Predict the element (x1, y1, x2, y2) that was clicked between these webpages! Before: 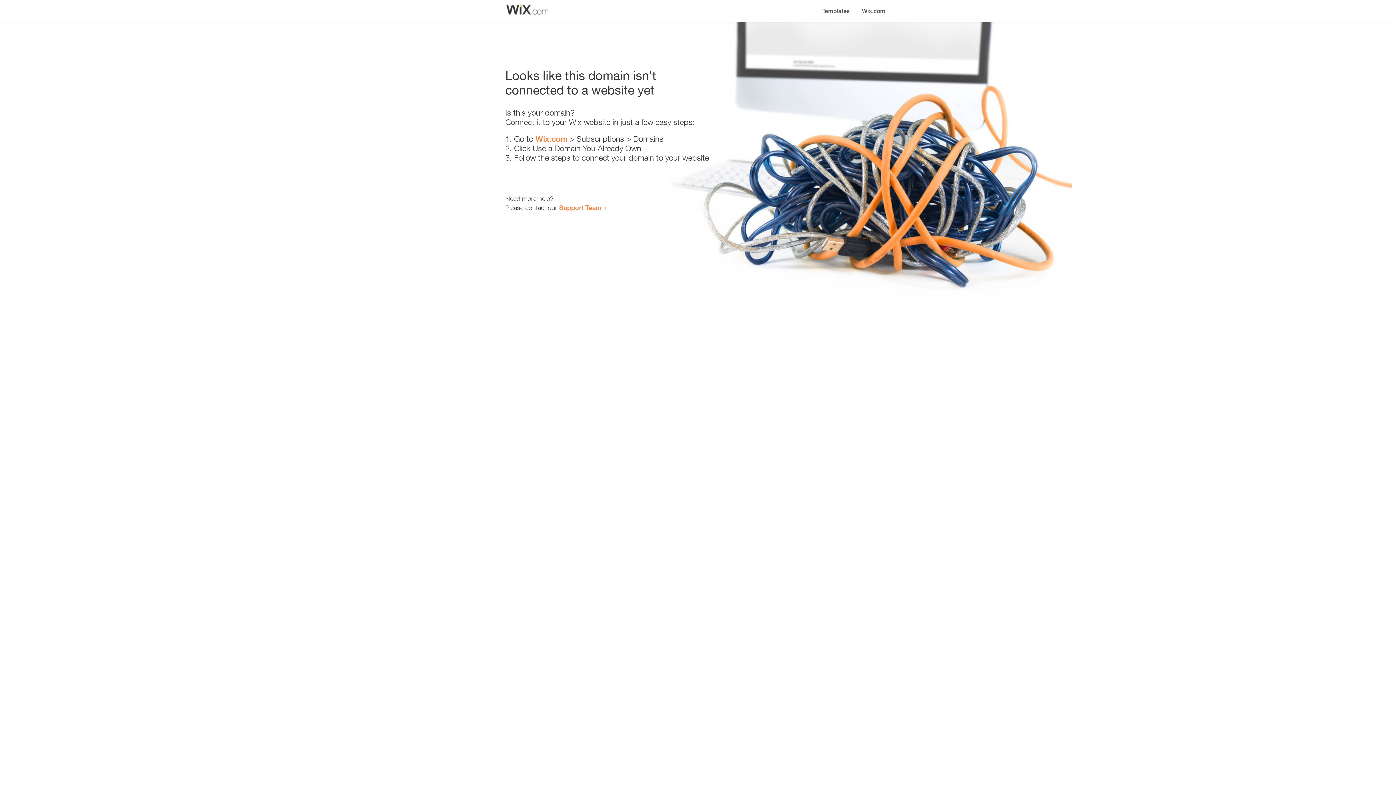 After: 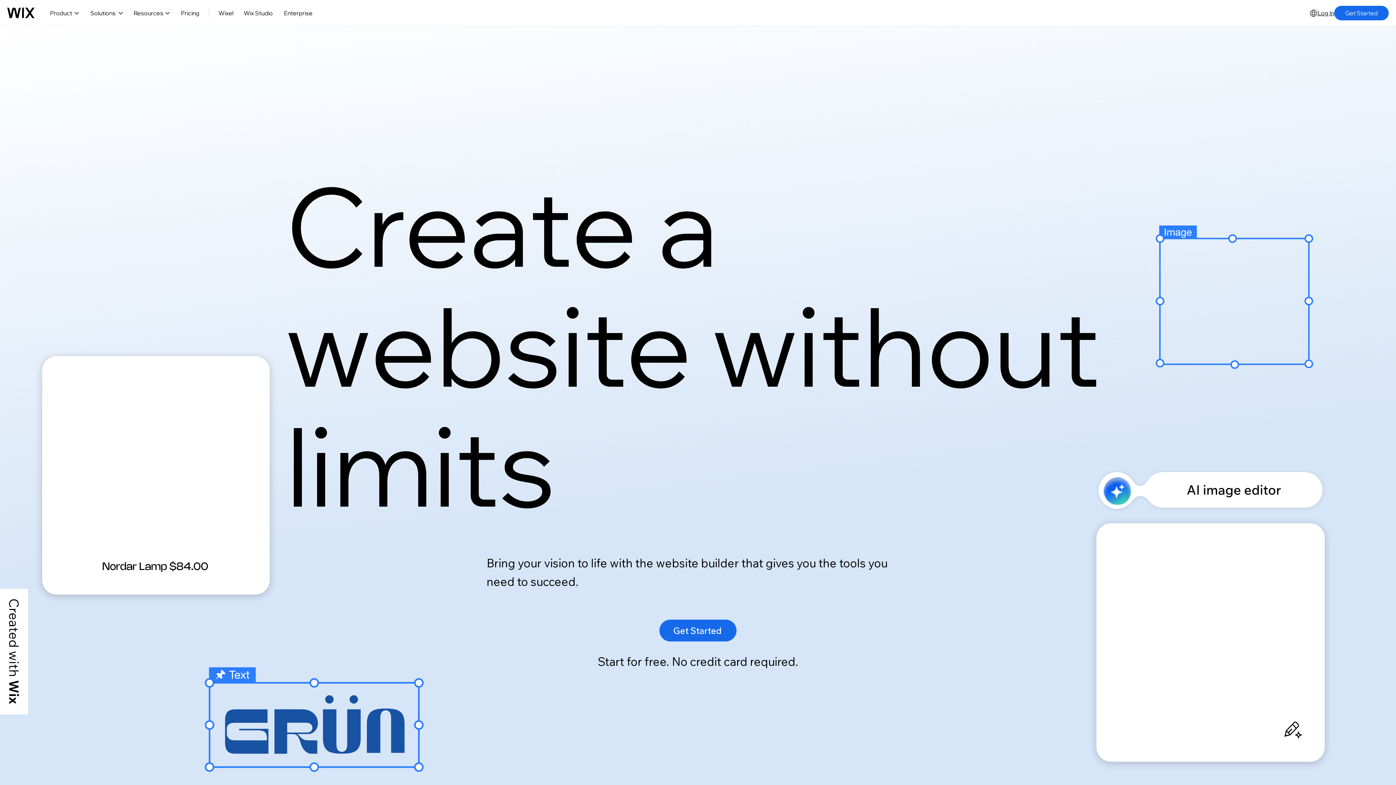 Action: label: Wix.com bbox: (856, 0, 890, 14)